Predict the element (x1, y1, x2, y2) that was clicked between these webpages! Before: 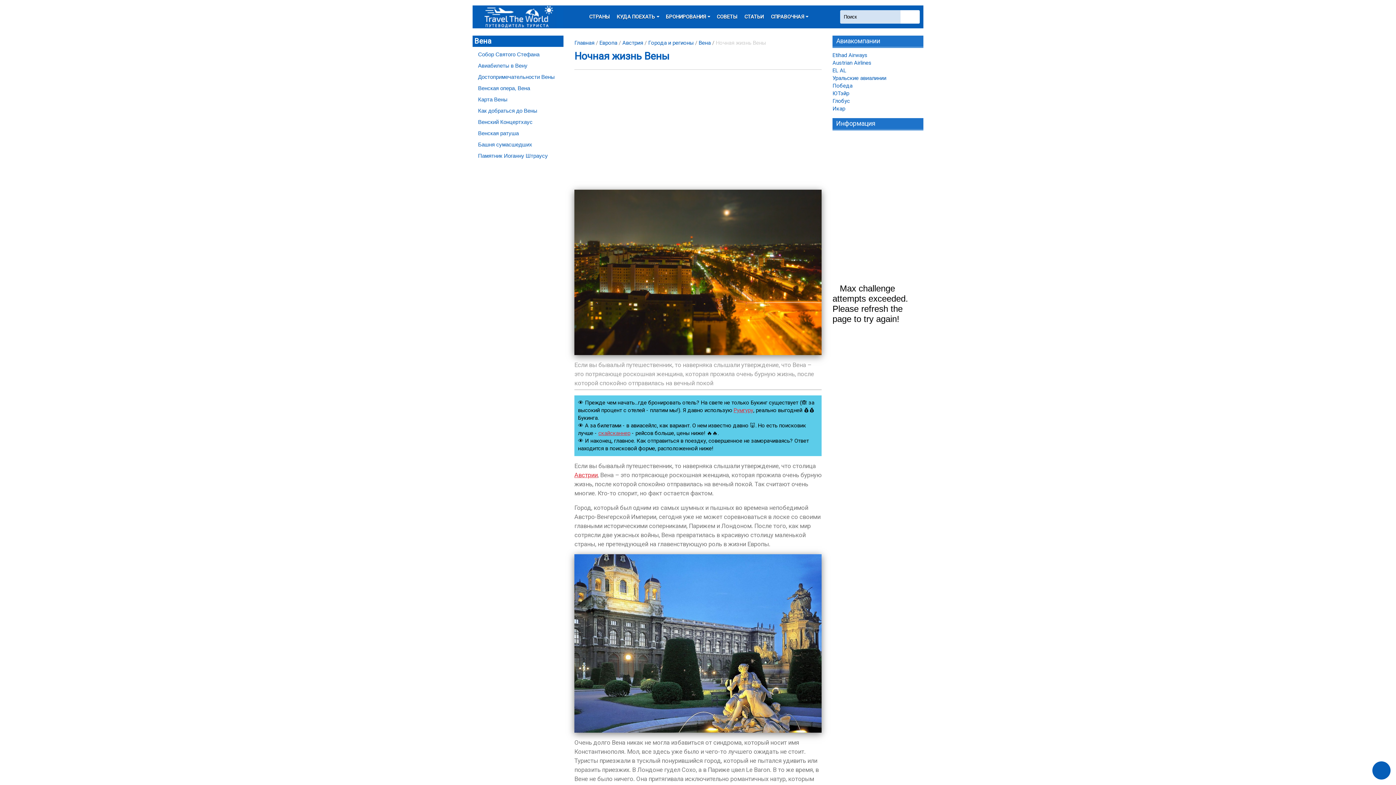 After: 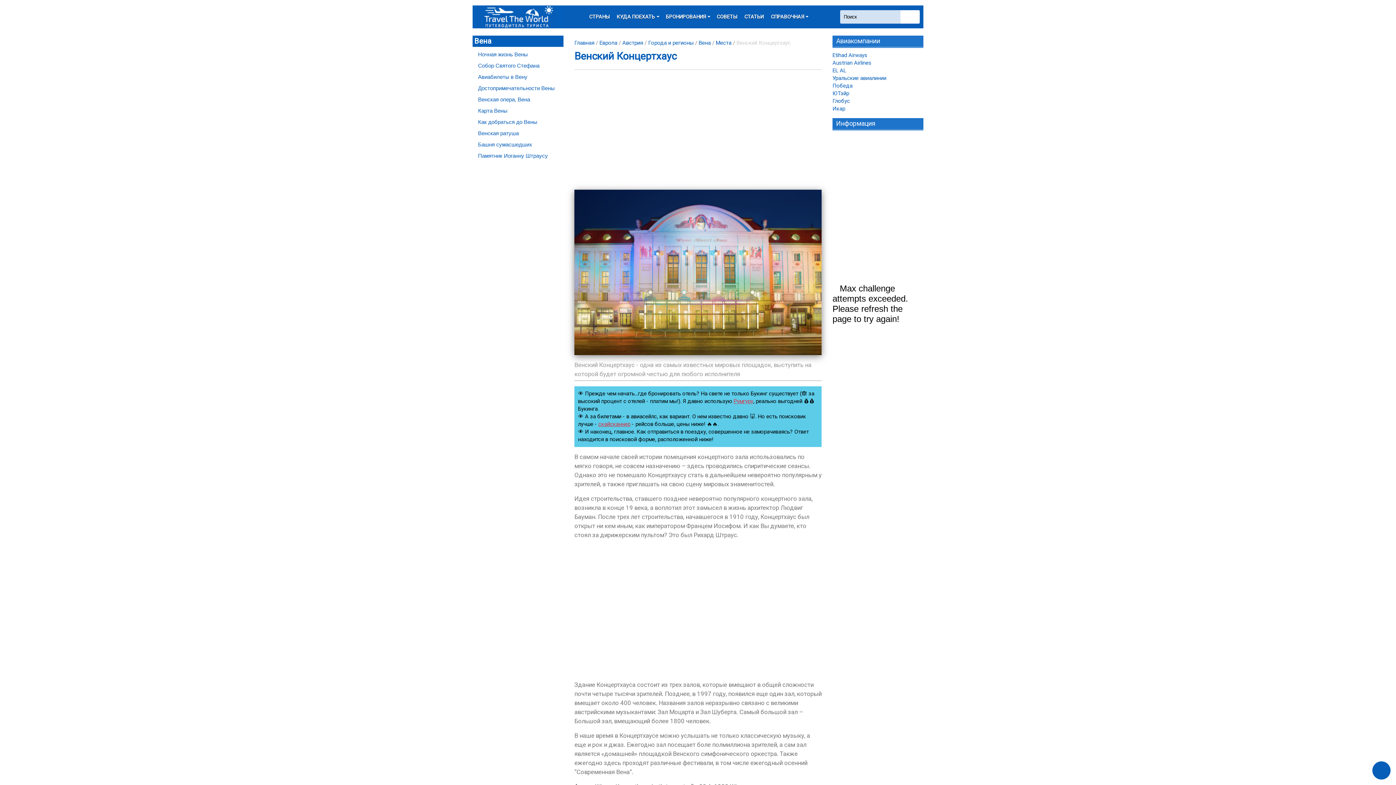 Action: bbox: (478, 118, 532, 125) label: Венский Концертхаус